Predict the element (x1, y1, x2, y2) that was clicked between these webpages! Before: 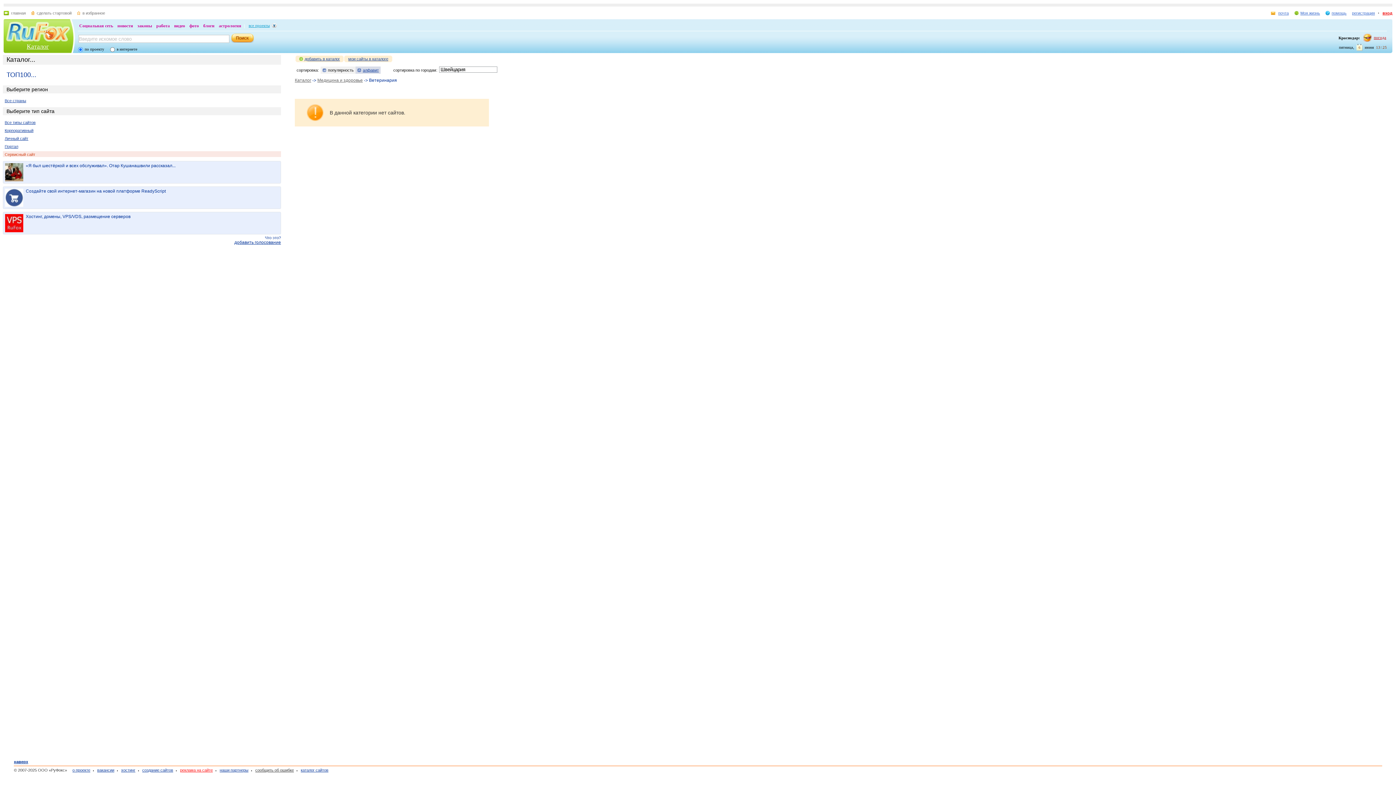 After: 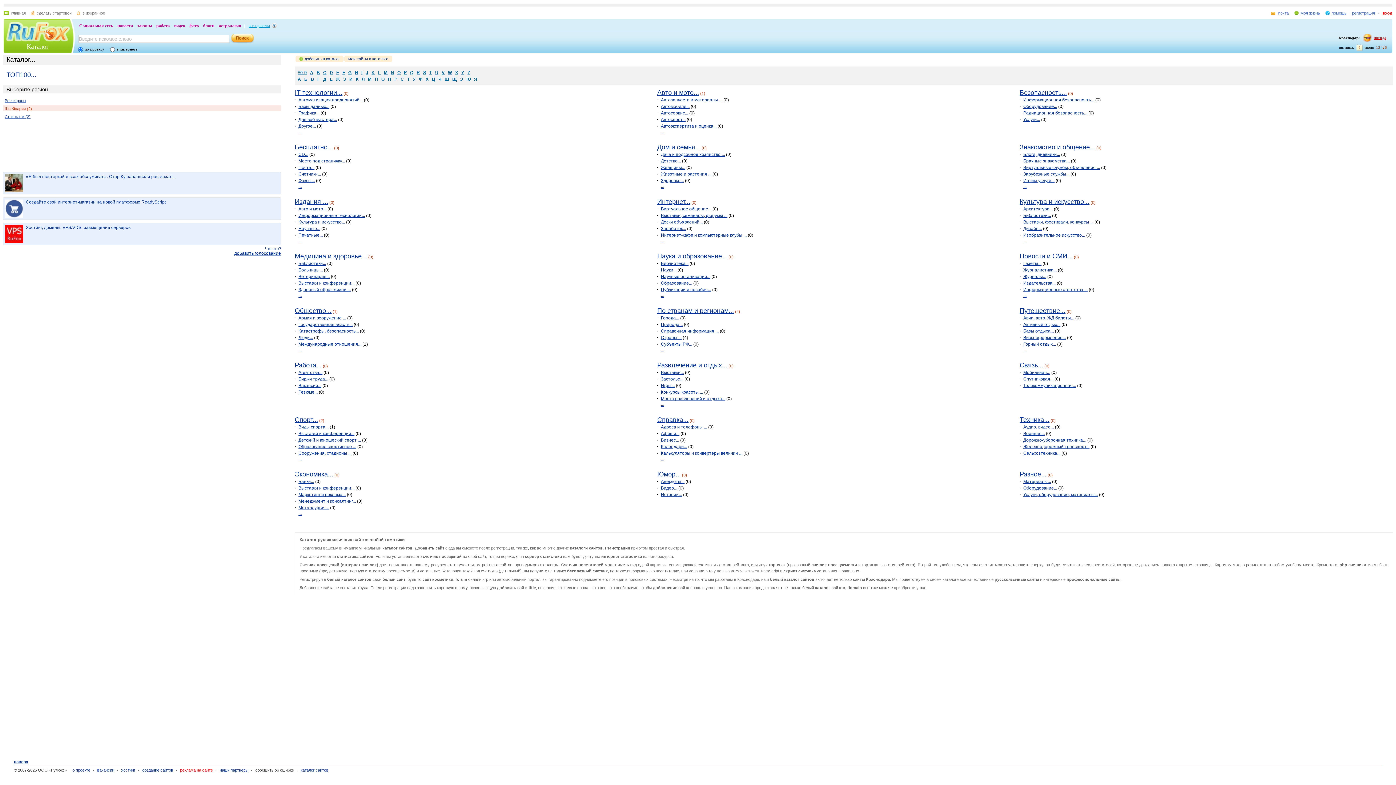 Action: label: Каталог bbox: (294, 77, 311, 82)